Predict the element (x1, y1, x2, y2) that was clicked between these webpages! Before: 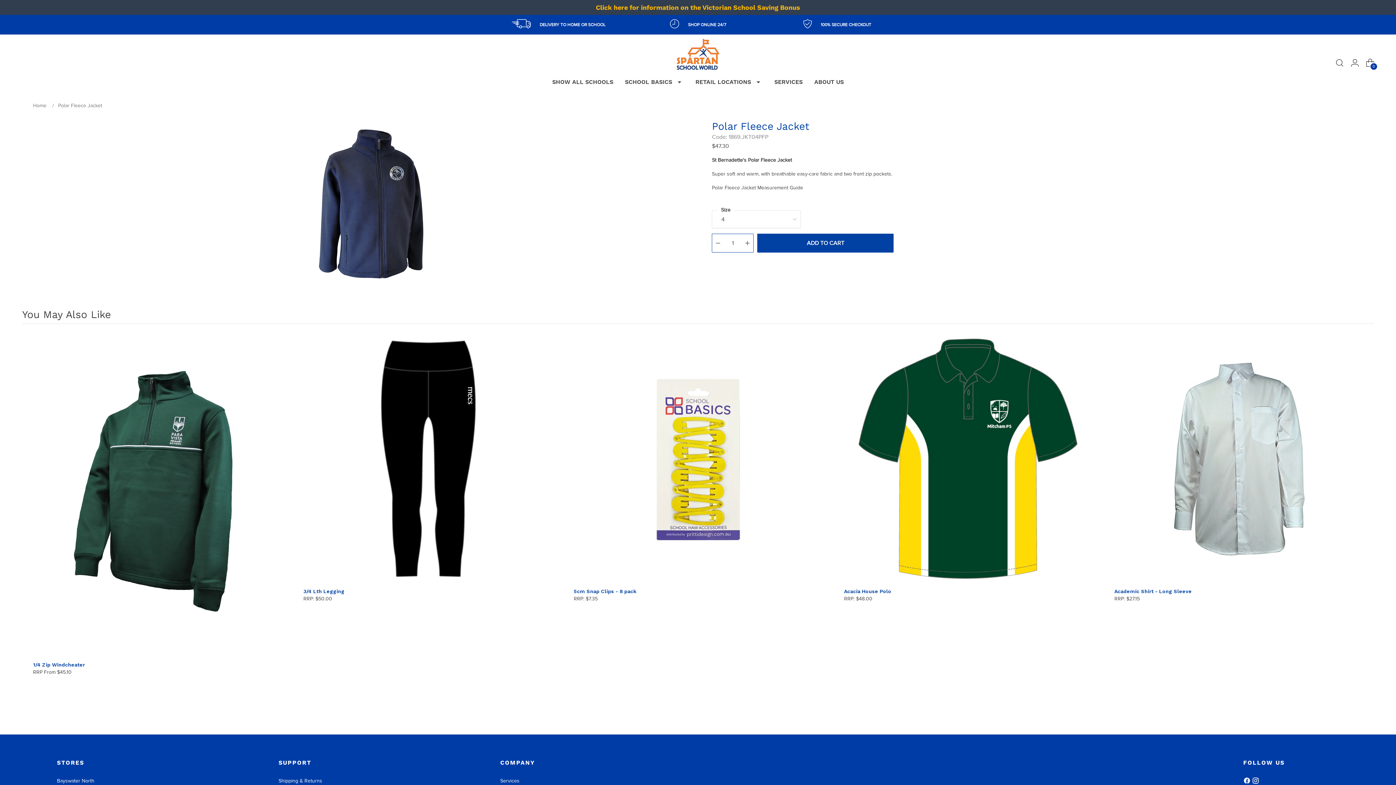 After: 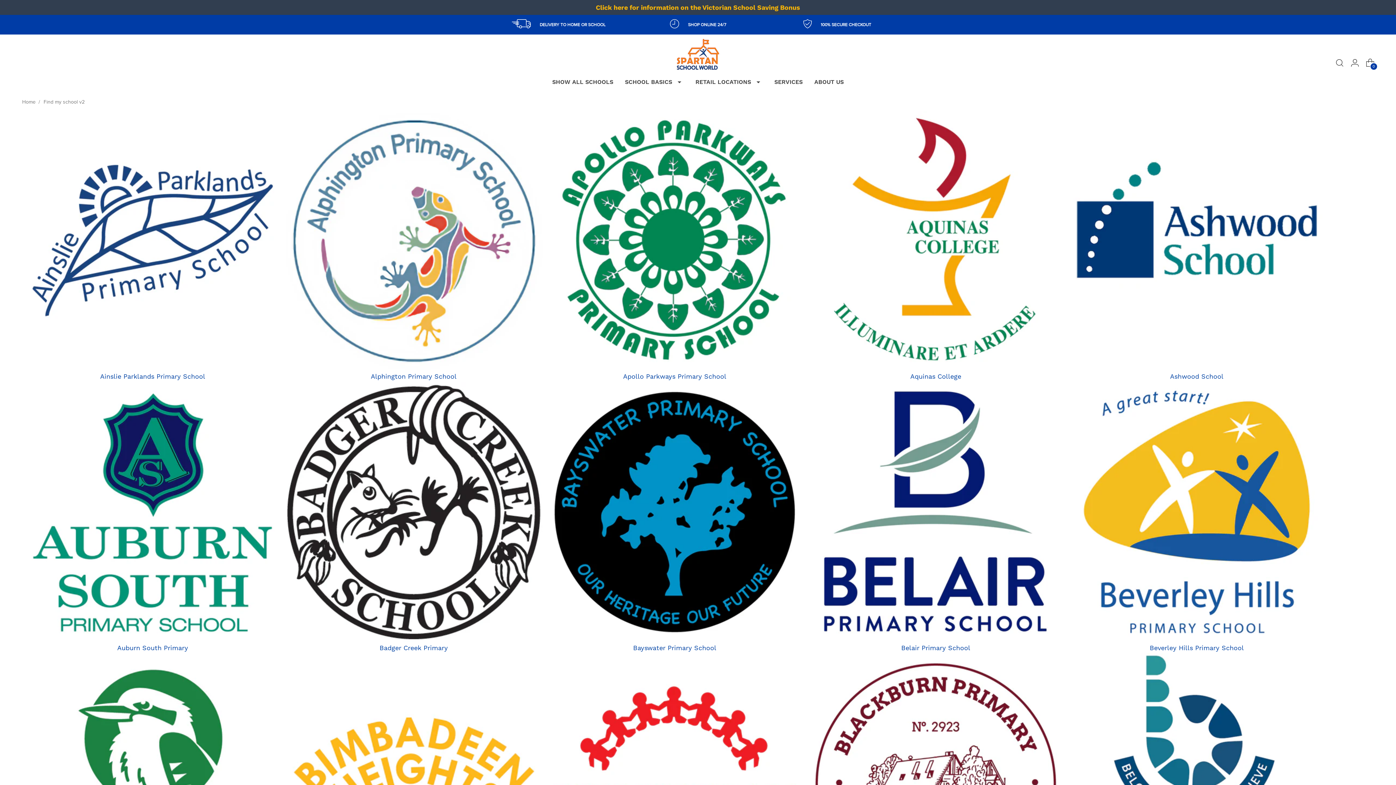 Action: label: SHOW ALL SCHOOLS bbox: (552, 74, 613, 90)